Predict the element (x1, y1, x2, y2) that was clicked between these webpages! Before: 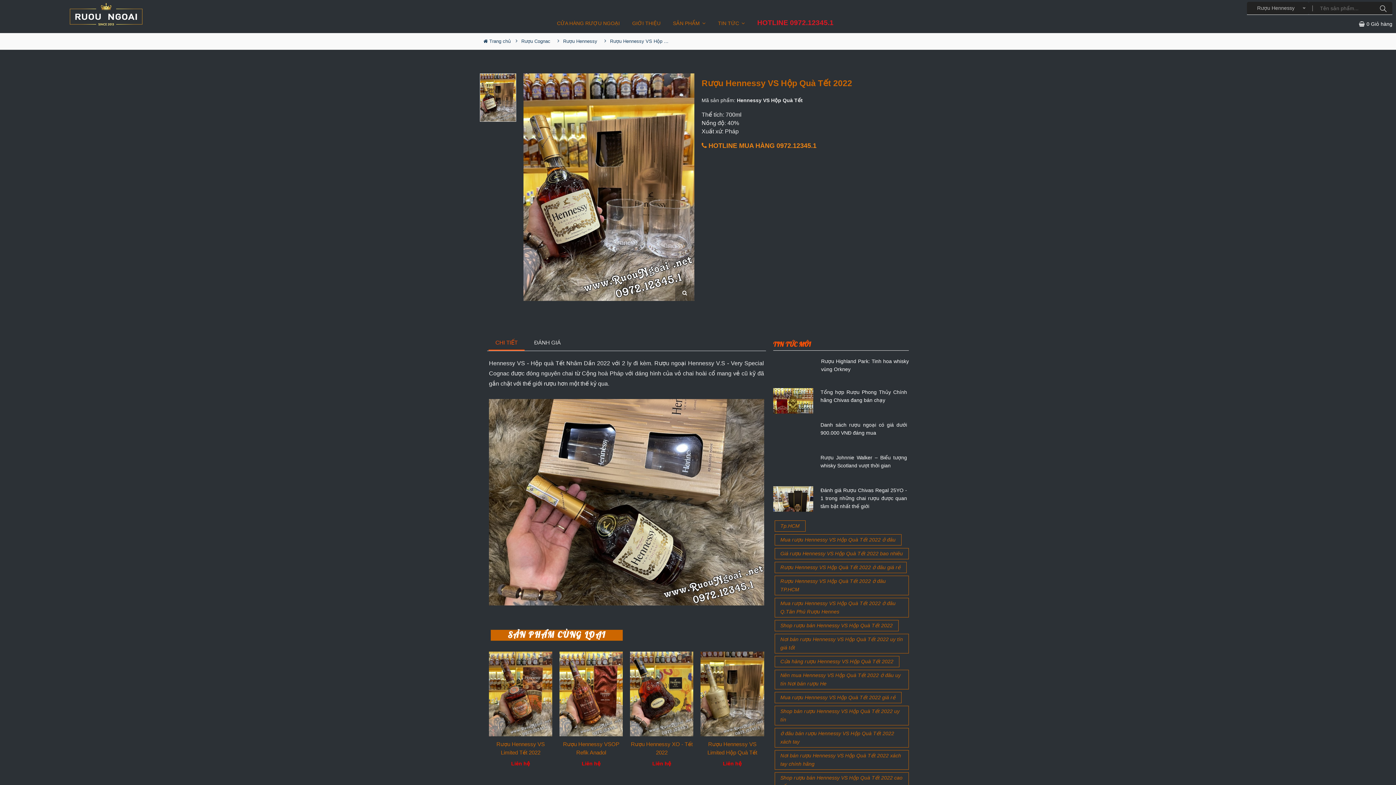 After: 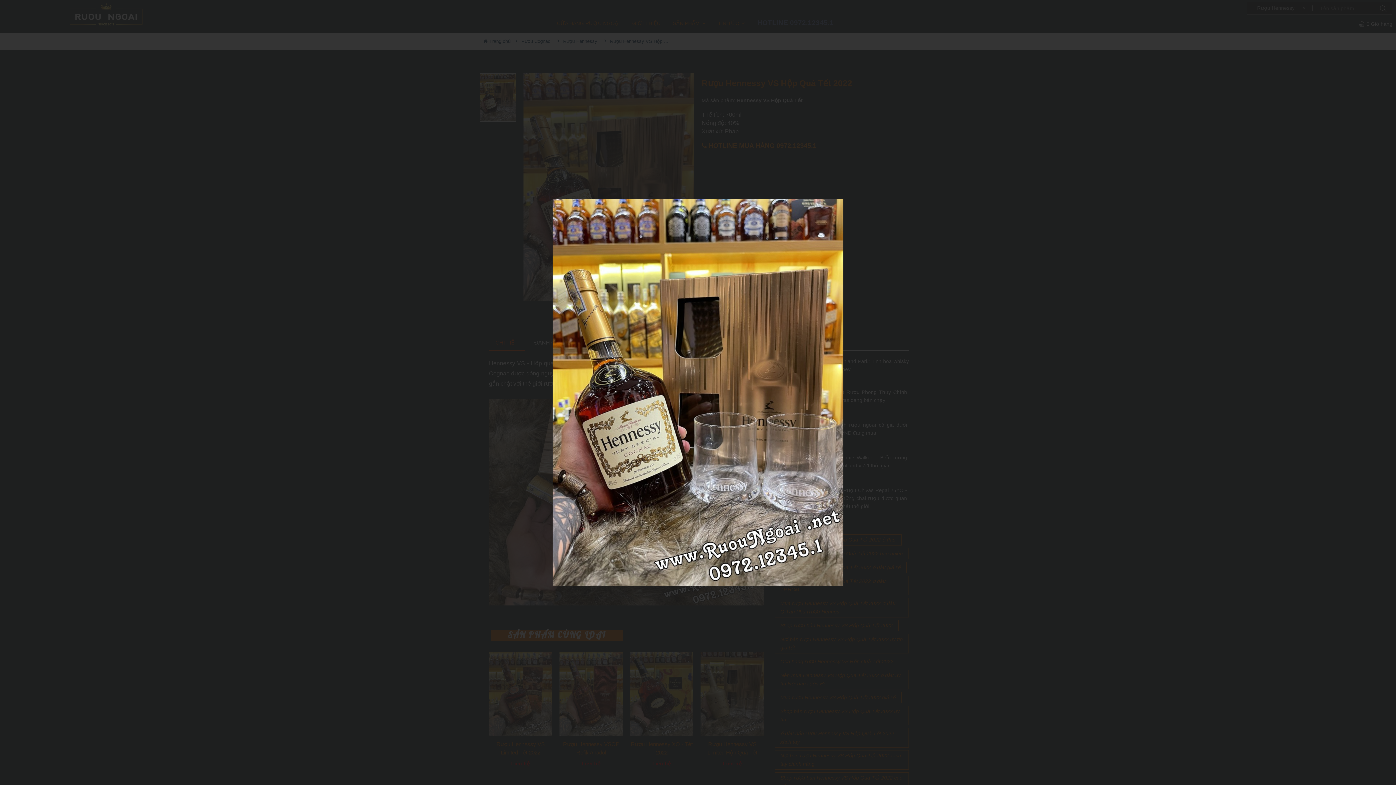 Action: bbox: (675, 285, 694, 301)